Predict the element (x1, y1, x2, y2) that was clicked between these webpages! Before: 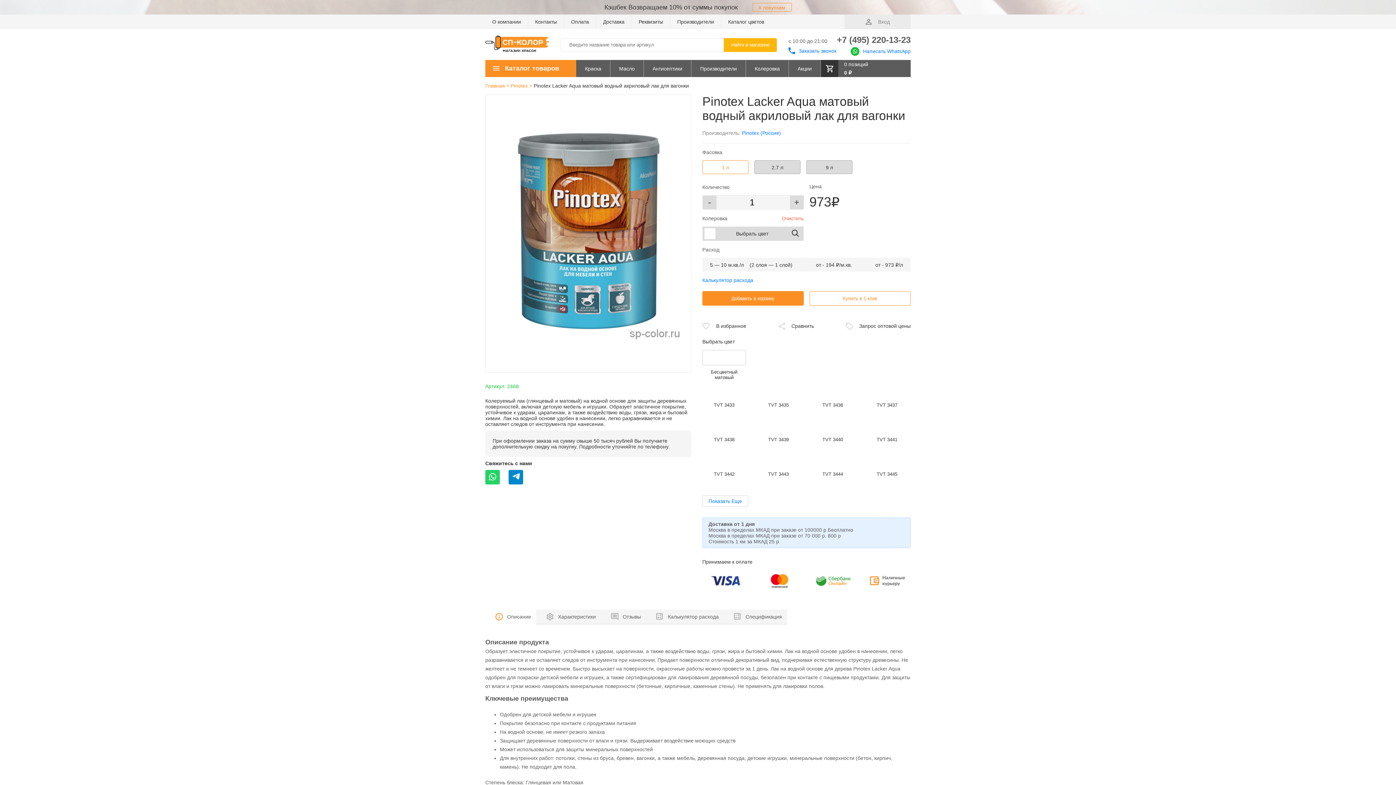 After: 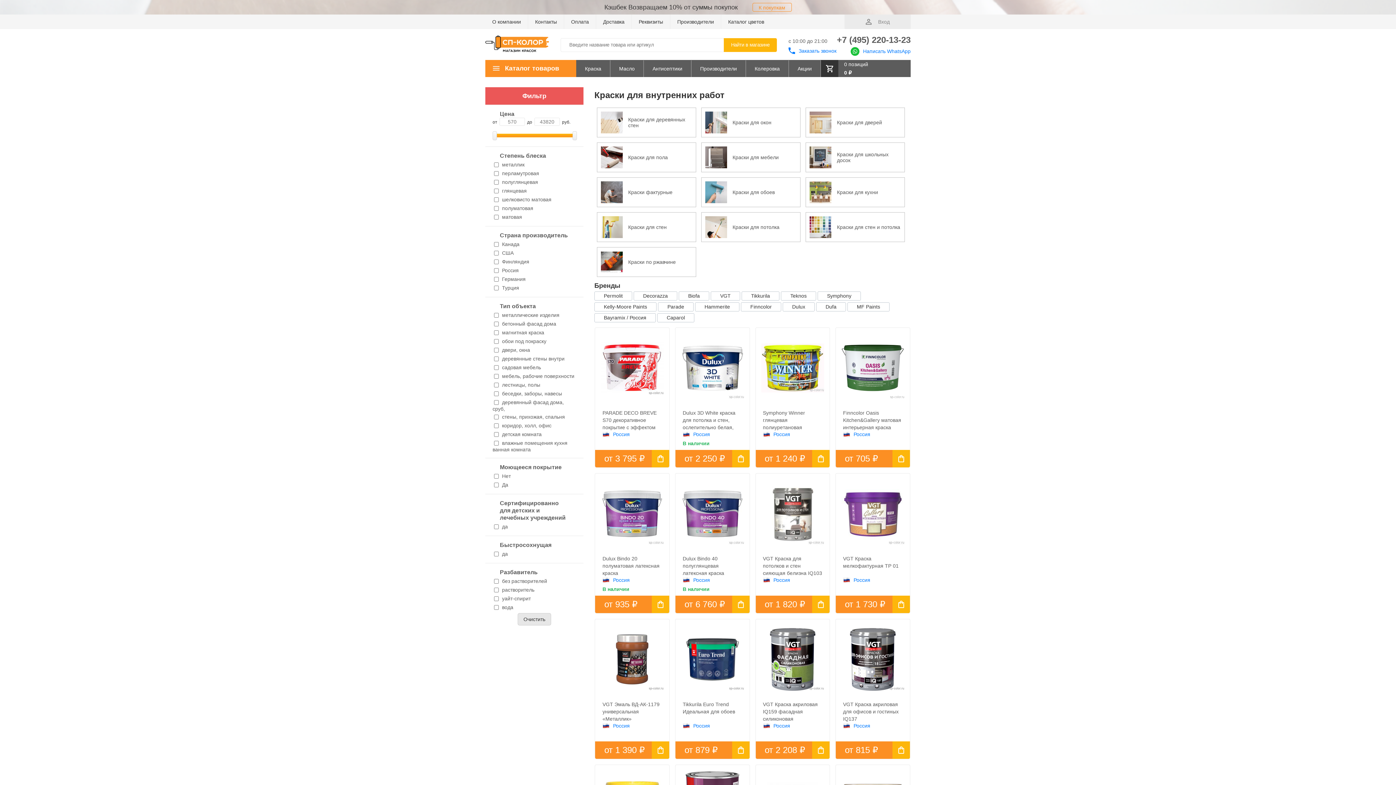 Action: bbox: (576, 60, 610, 76) label: Краска